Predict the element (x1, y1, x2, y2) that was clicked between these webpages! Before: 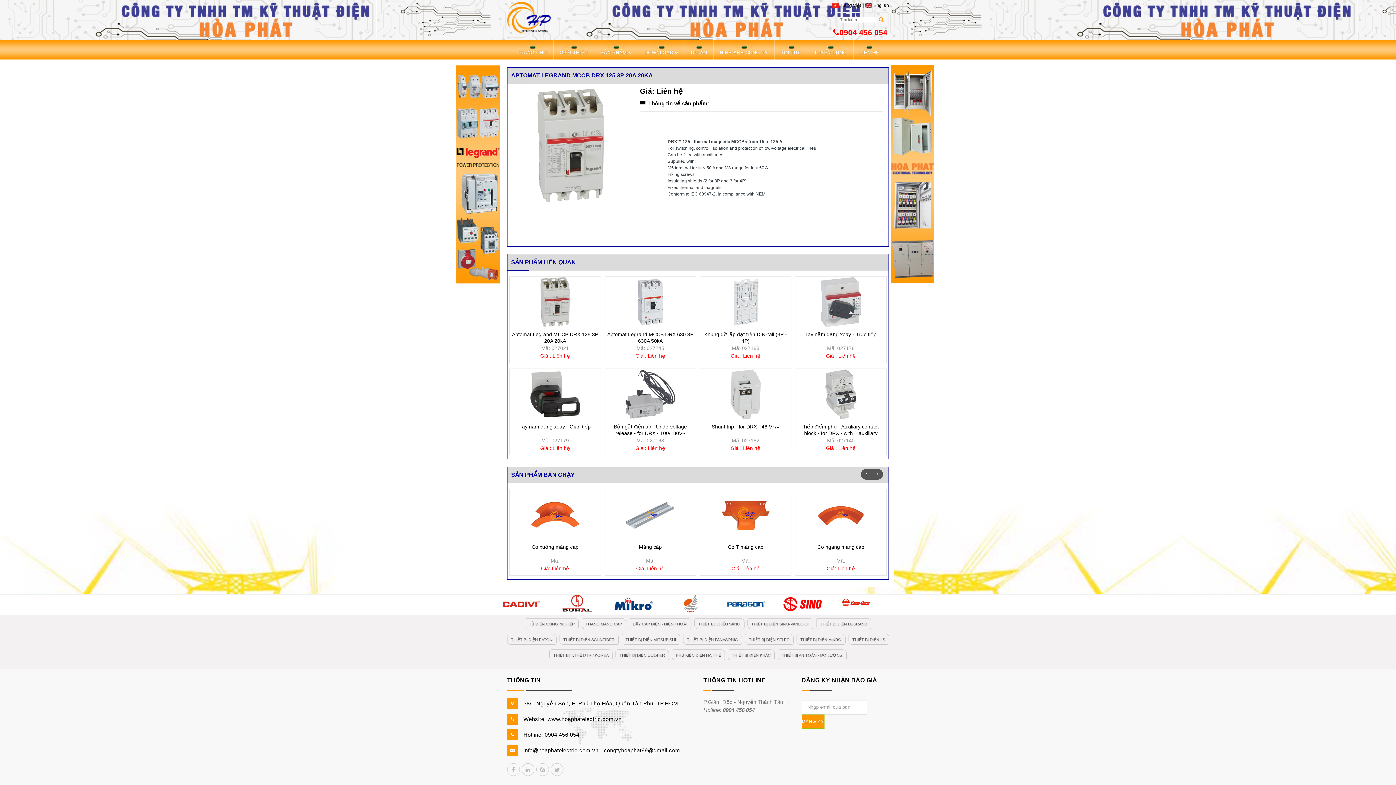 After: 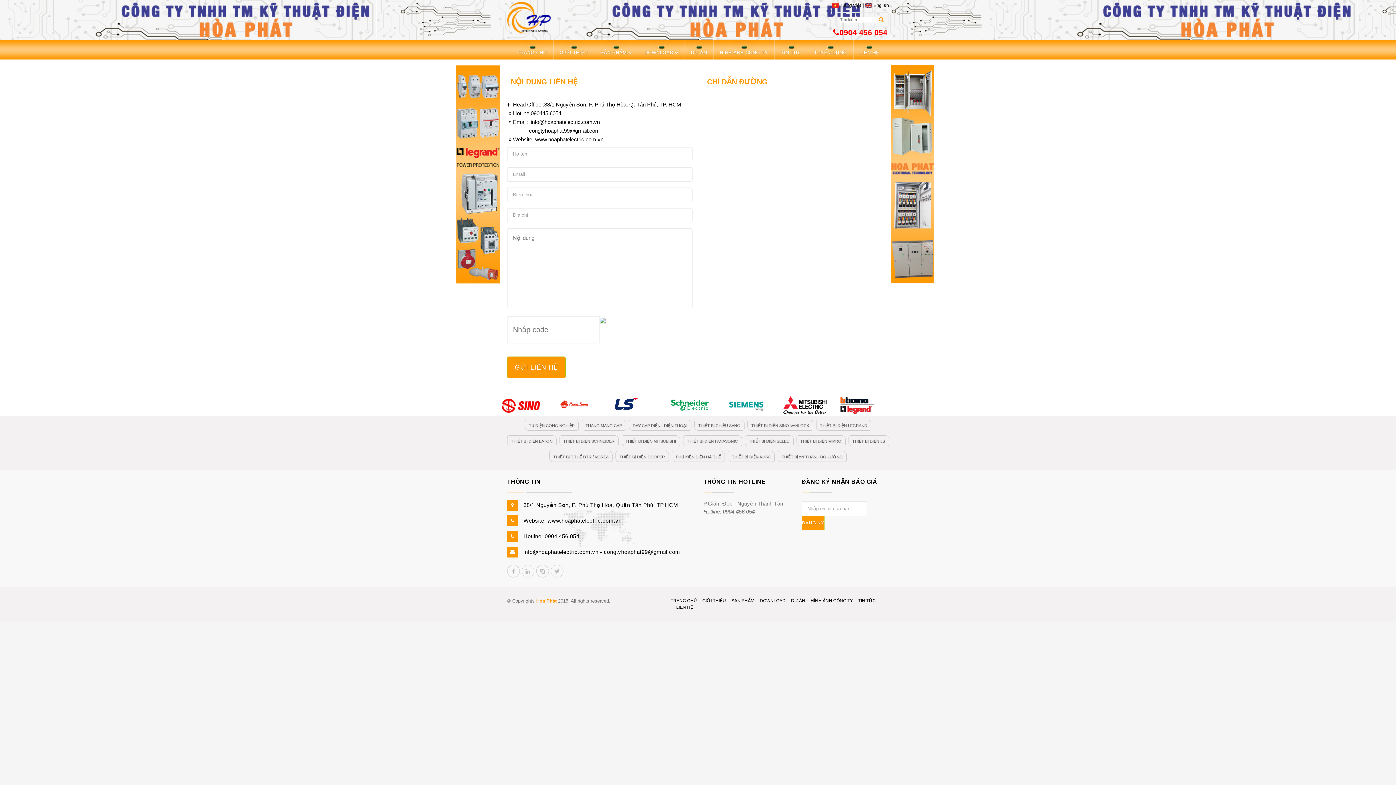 Action: bbox: (853, 40, 885, 59) label: LIÊN HỆ